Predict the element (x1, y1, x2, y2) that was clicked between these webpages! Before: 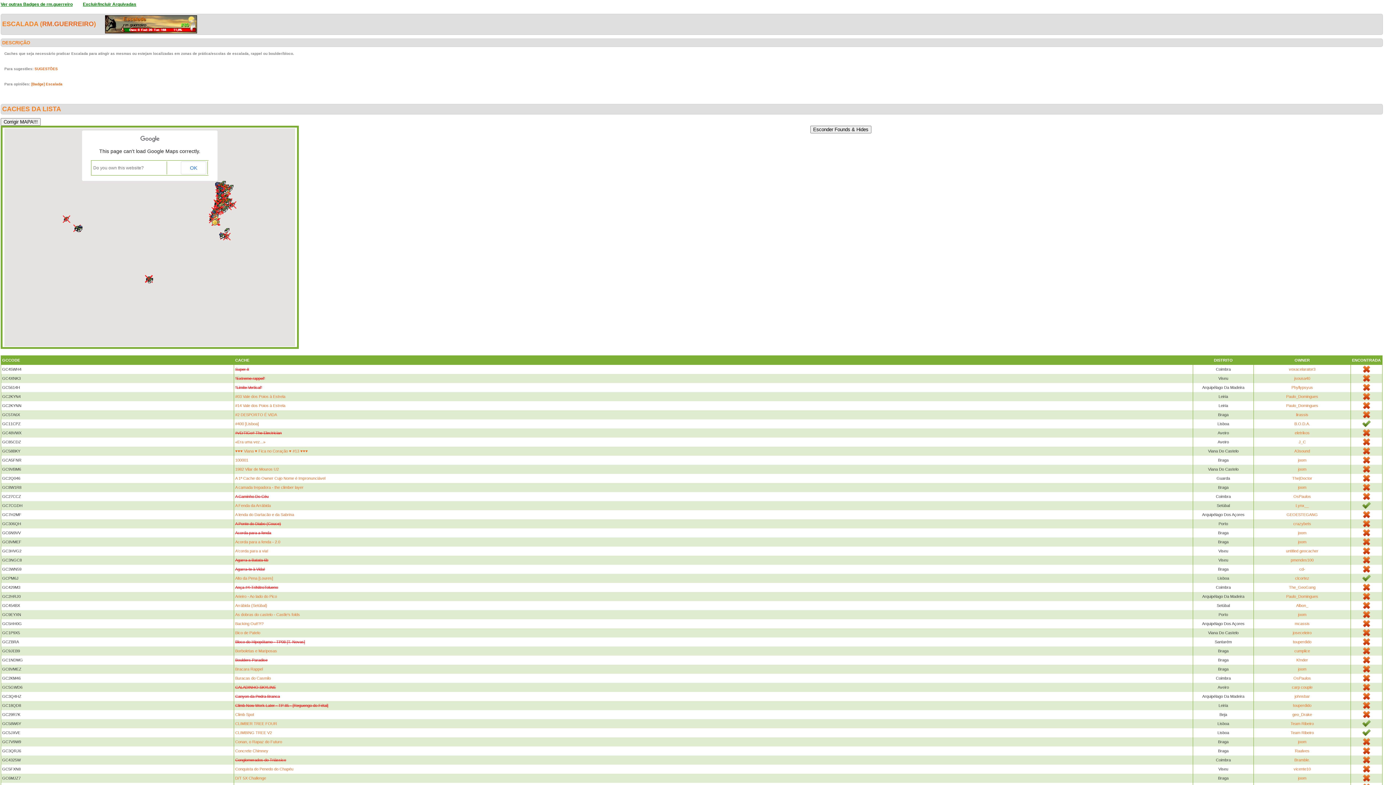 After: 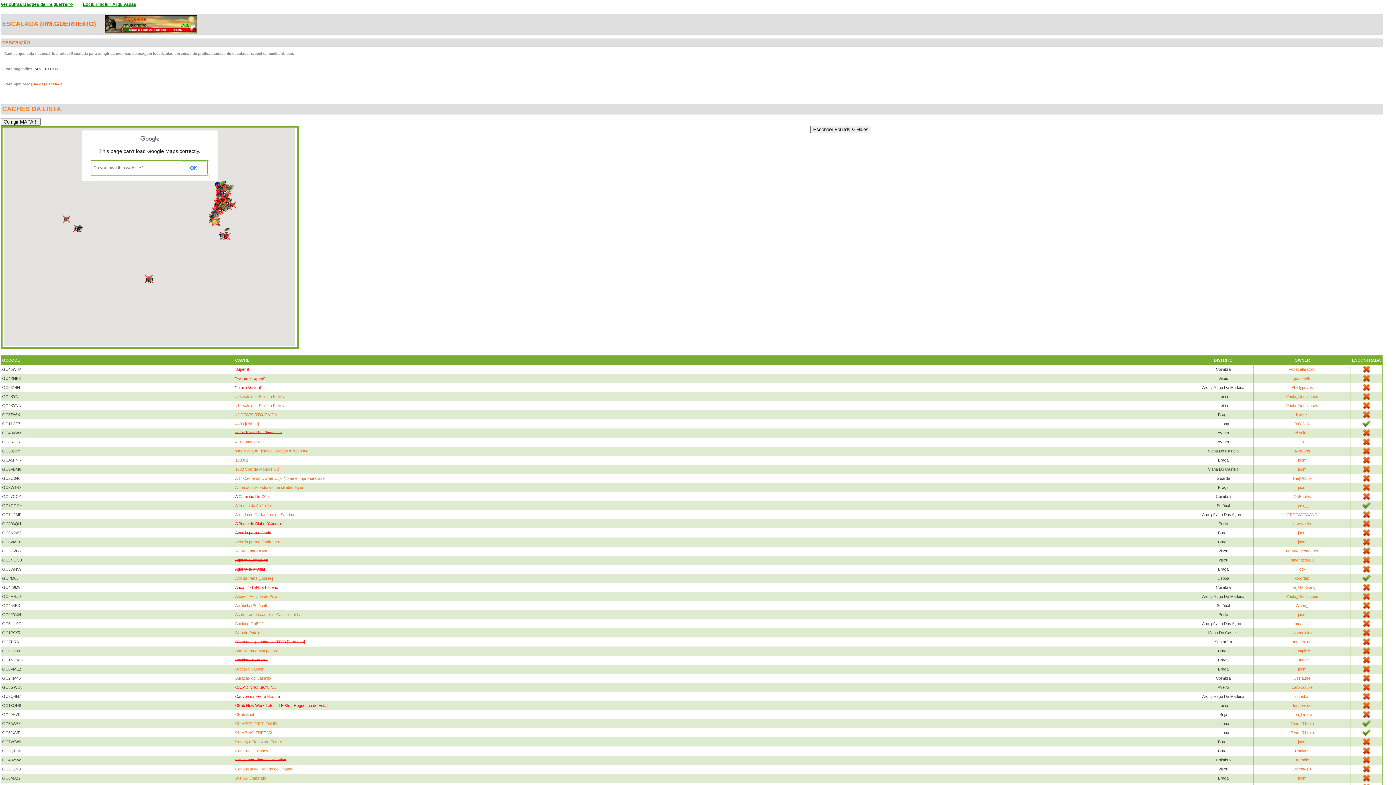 Action: label: SUGESTÕES bbox: (34, 66, 57, 70)